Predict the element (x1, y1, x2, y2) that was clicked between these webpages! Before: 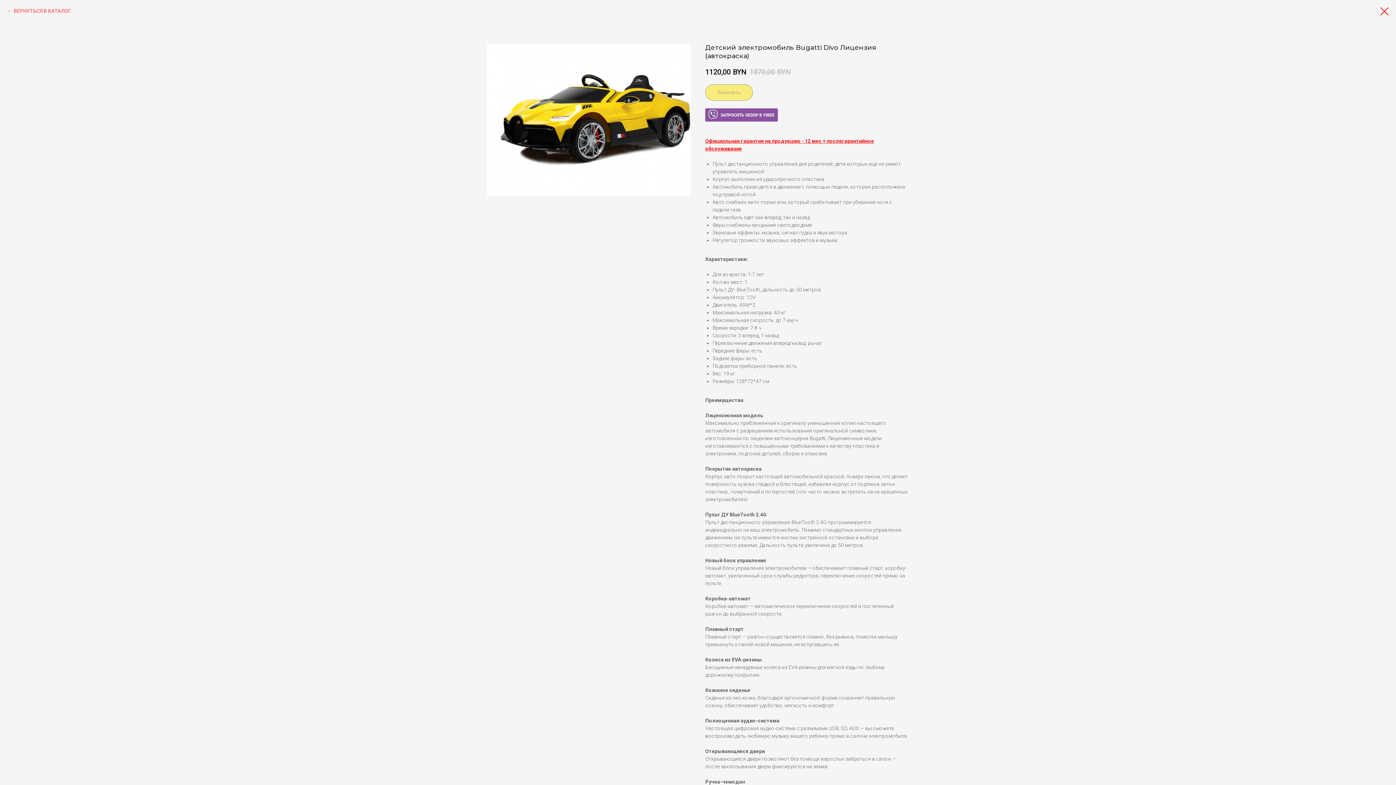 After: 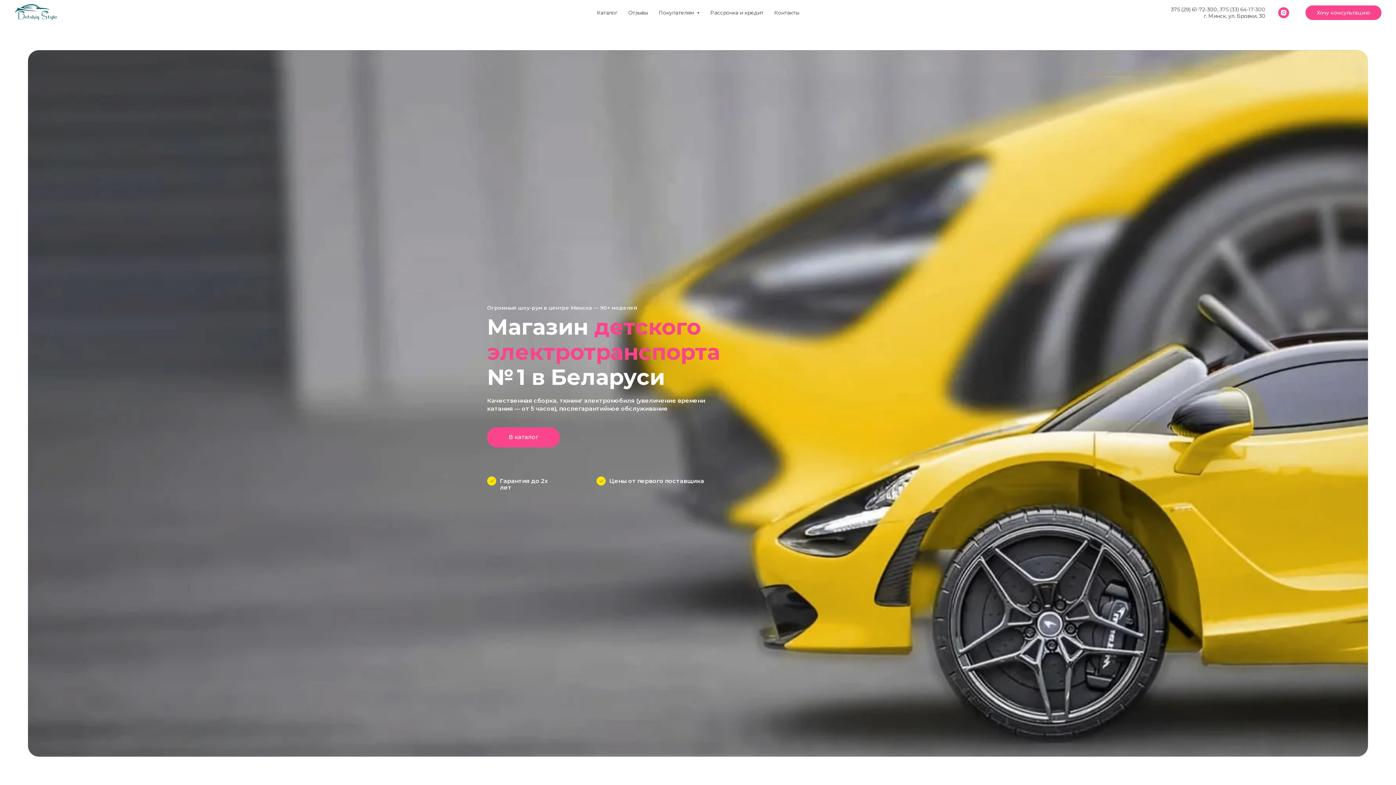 Action: label: ВЕРНУТЬСЯ В КАТАЛОГ bbox: (7, 7, 70, 14)